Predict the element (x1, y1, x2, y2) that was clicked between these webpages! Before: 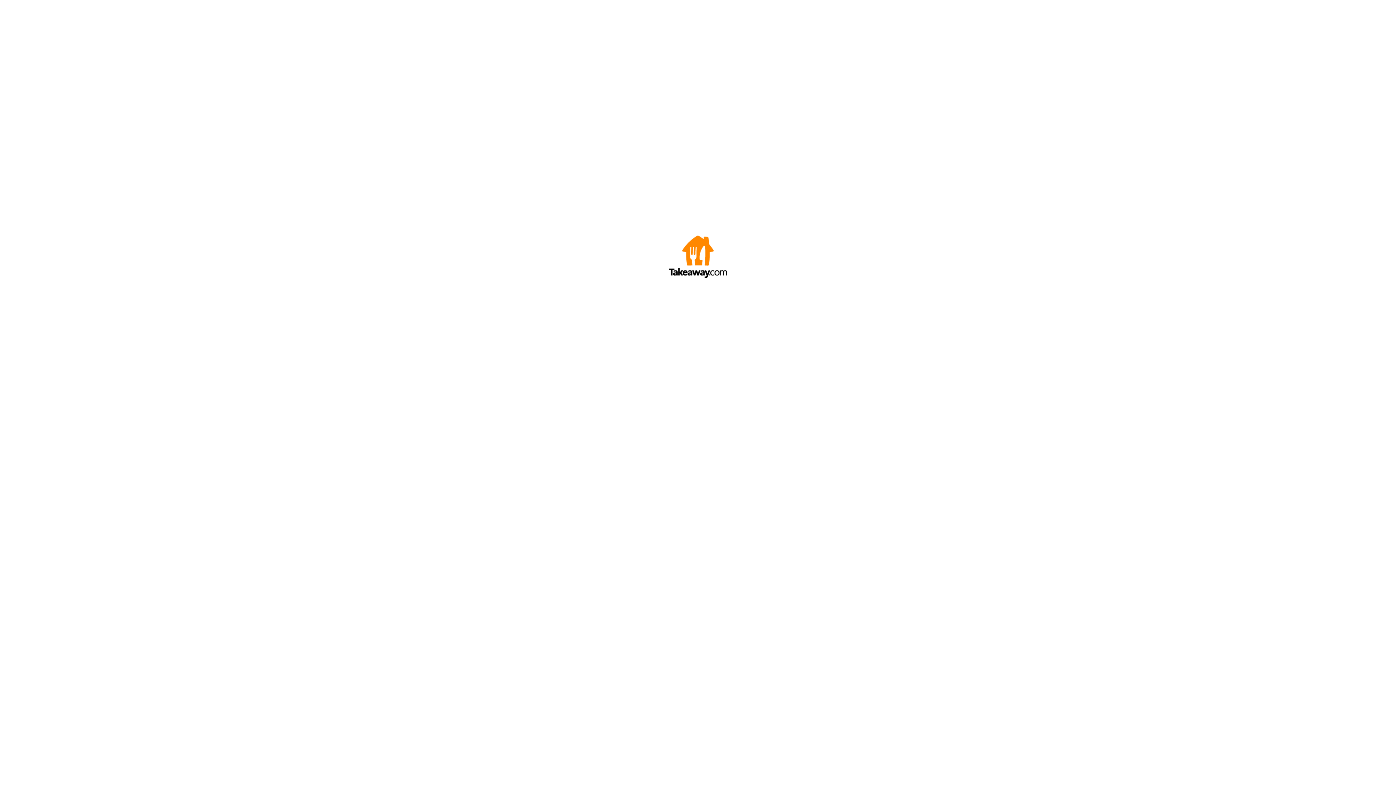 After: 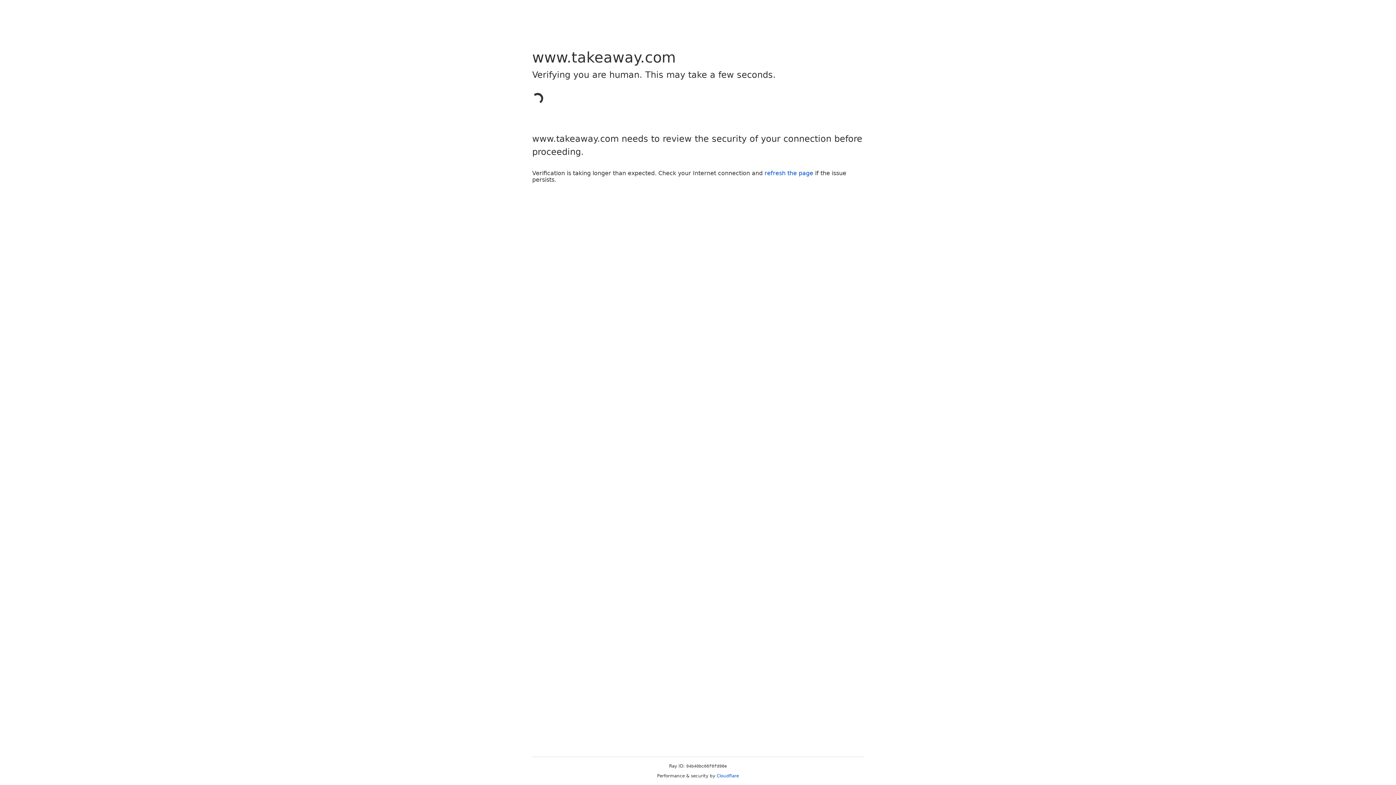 Action: bbox: (669, 272, 727, 278)